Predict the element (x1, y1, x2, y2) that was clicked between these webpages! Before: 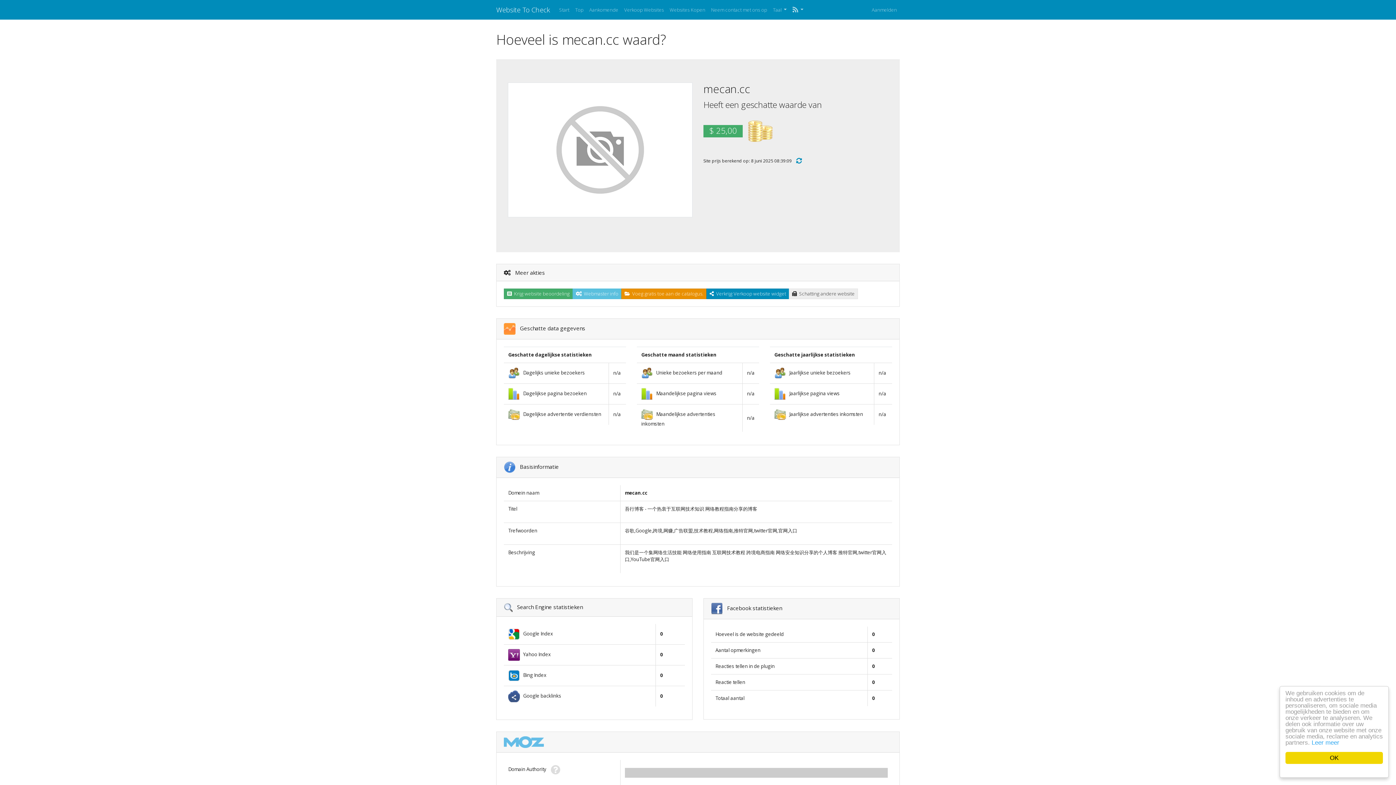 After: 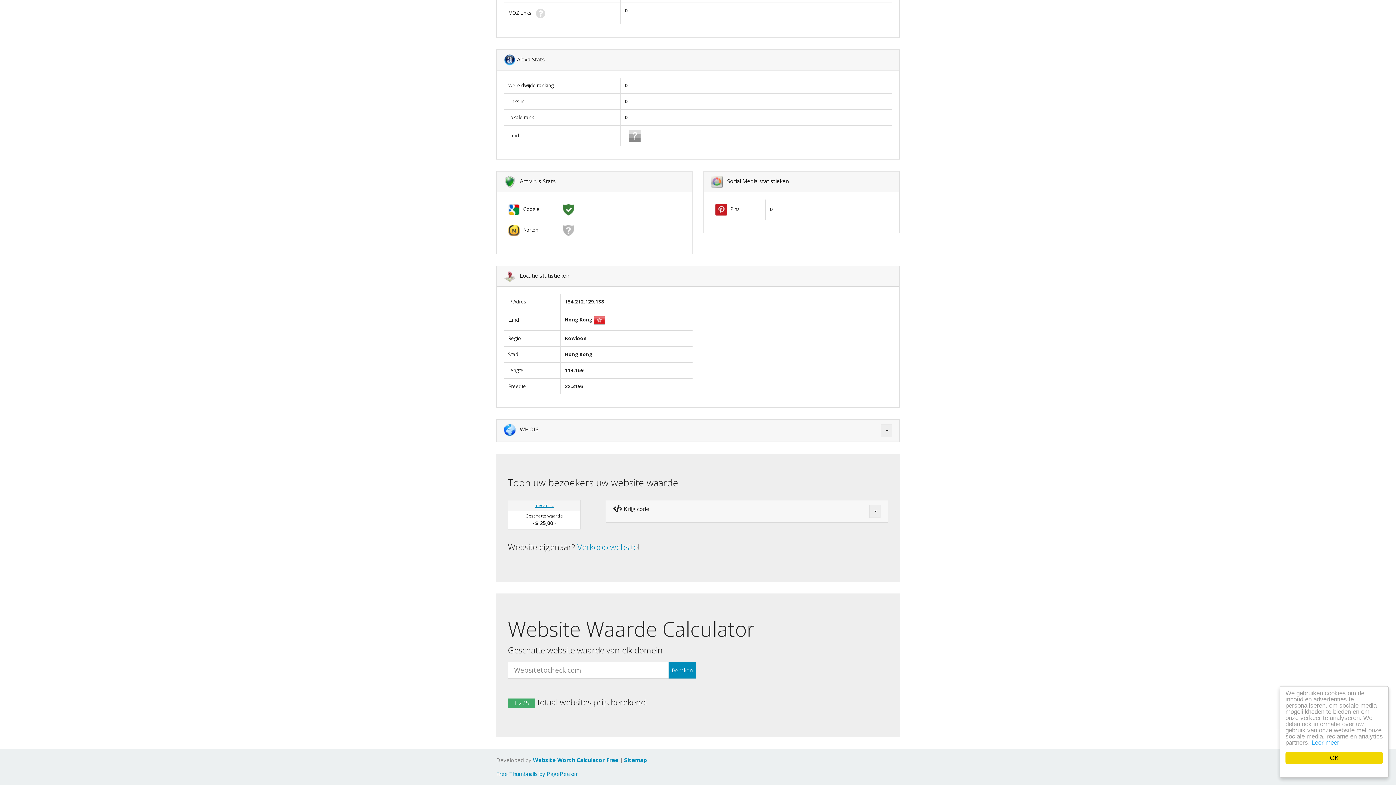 Action: bbox: (789, 288, 858, 299) label:   Schatting andere website